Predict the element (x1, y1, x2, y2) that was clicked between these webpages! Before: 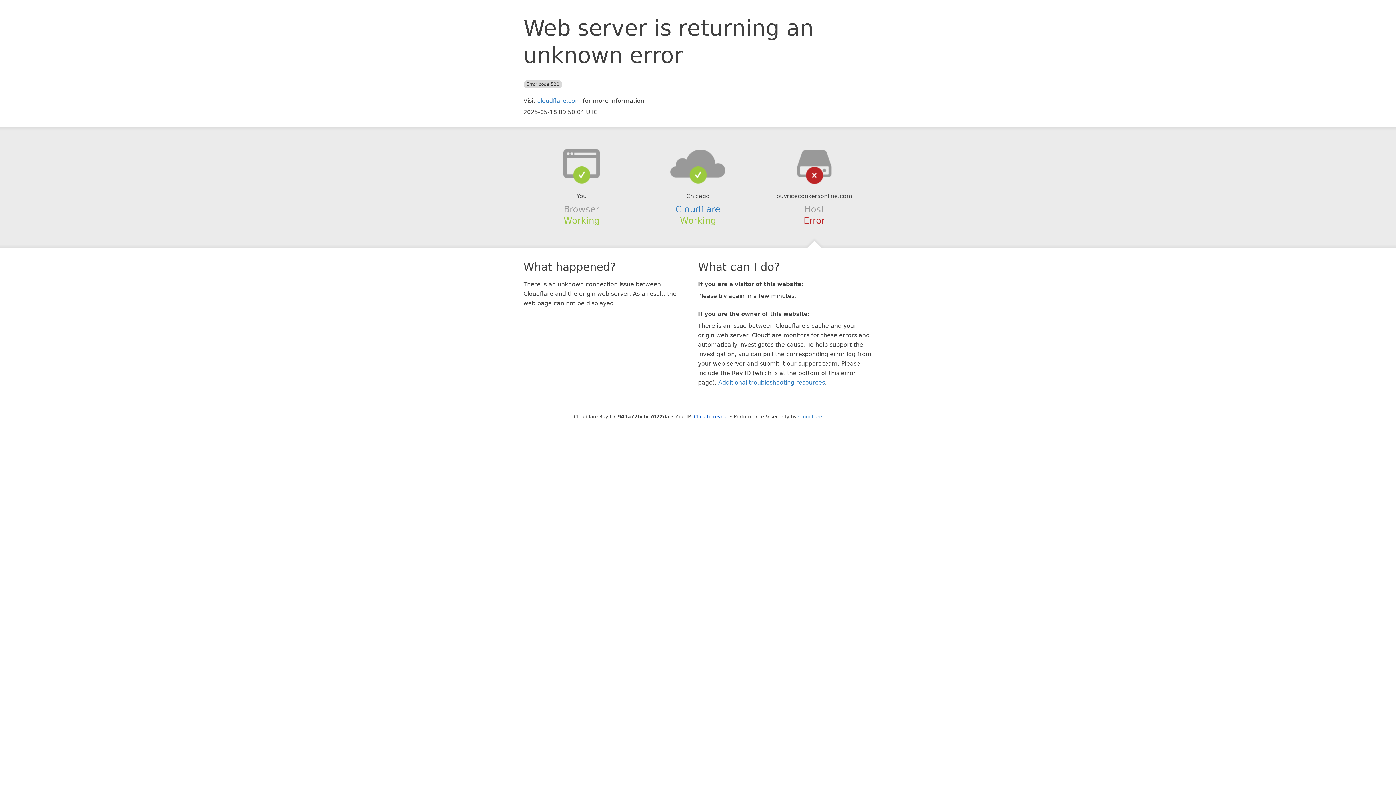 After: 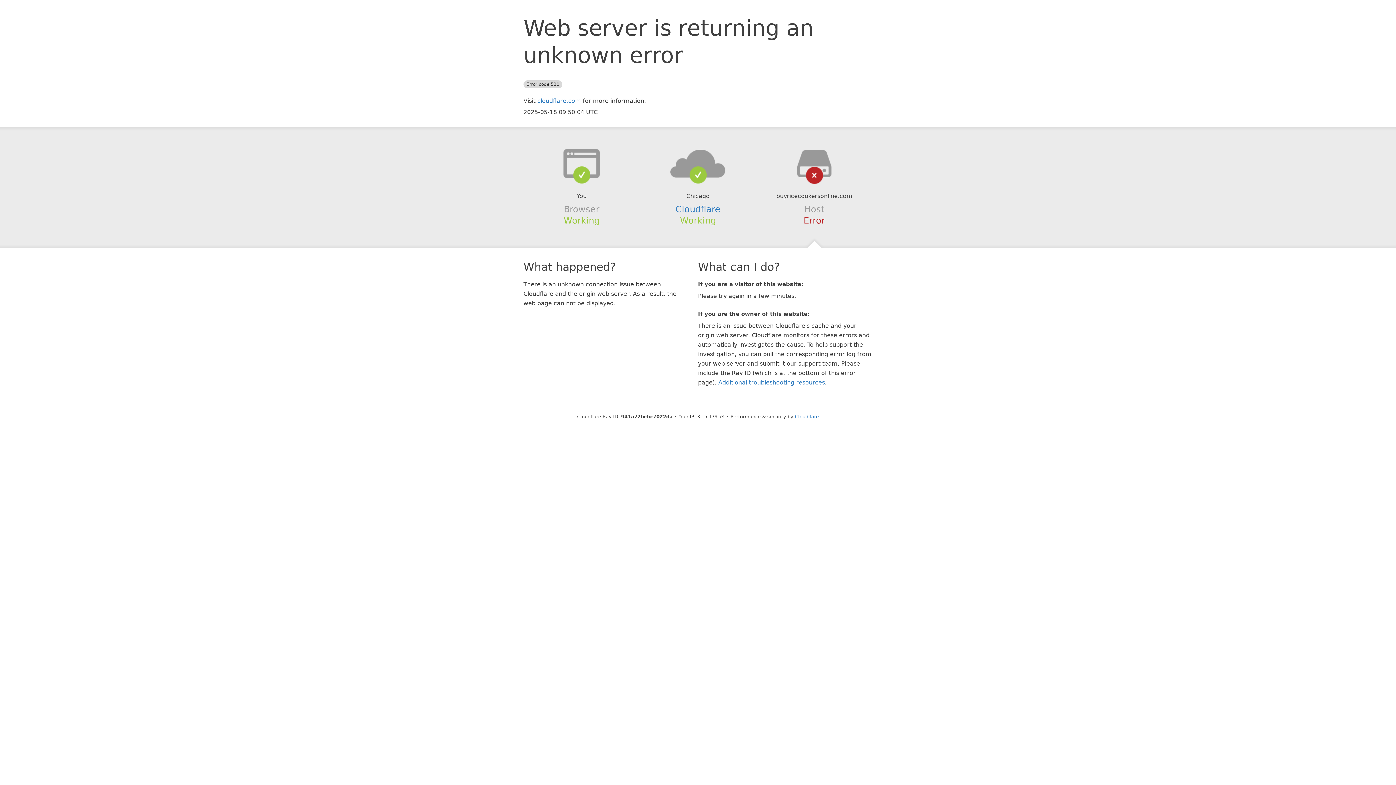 Action: bbox: (694, 414, 728, 419) label: Click to reveal